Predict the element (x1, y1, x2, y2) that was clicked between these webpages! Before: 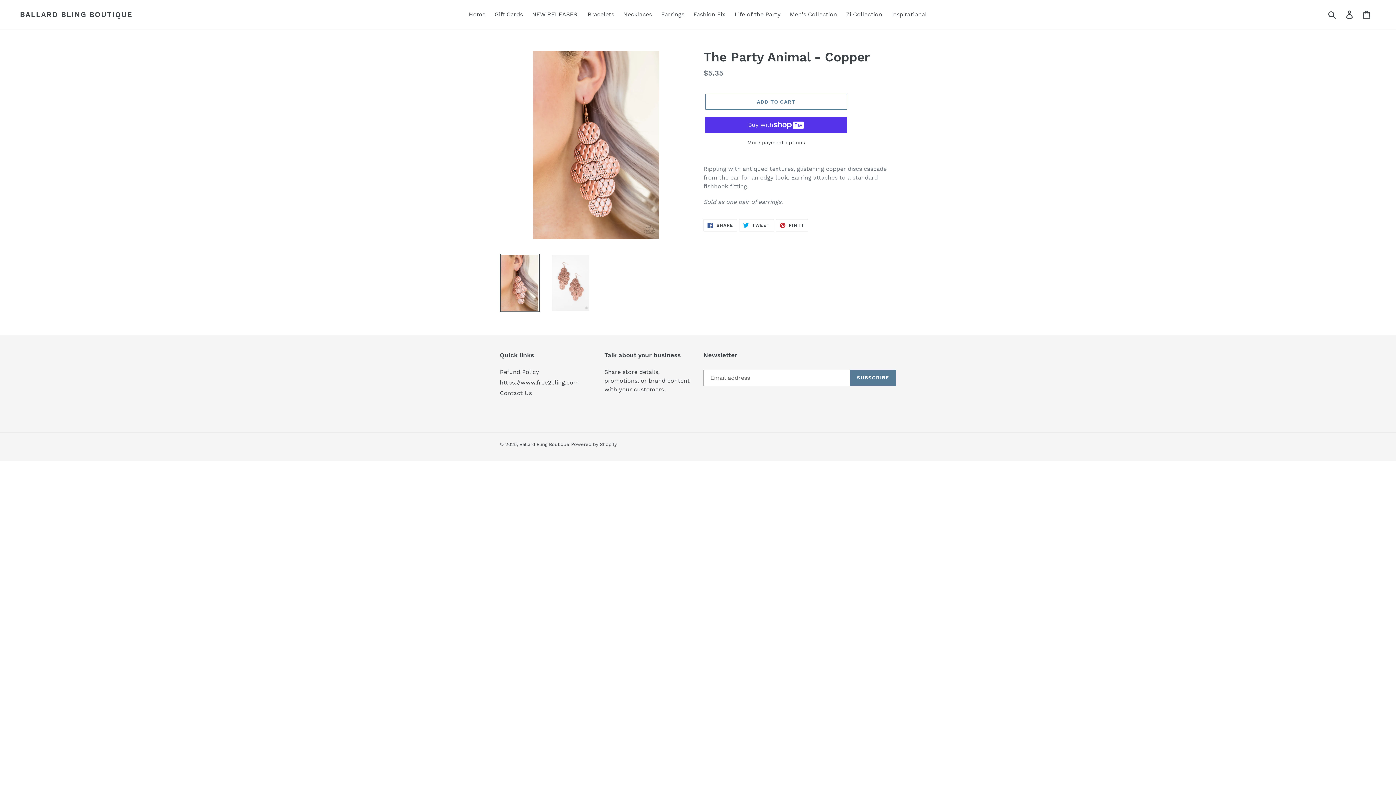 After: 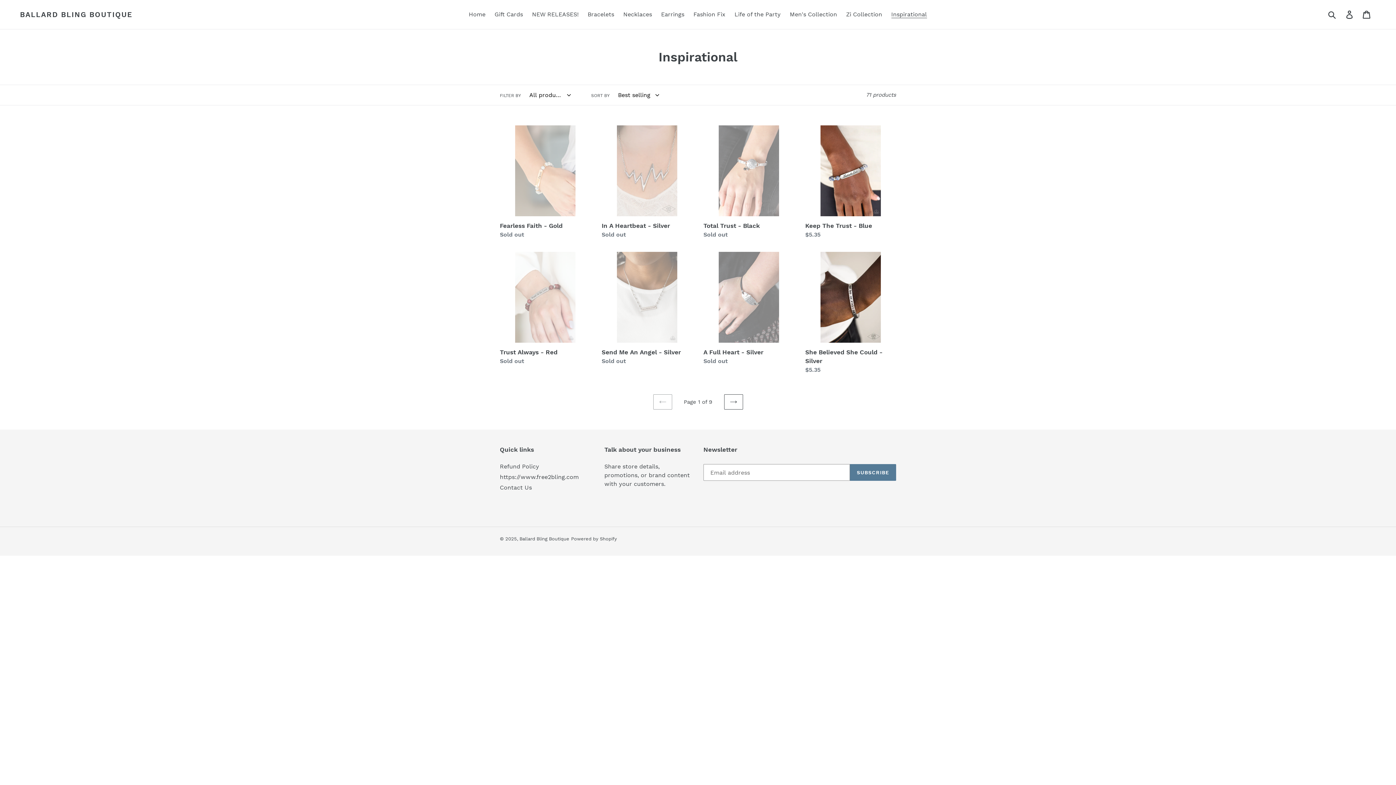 Action: label: Inspirational bbox: (887, 9, 930, 20)